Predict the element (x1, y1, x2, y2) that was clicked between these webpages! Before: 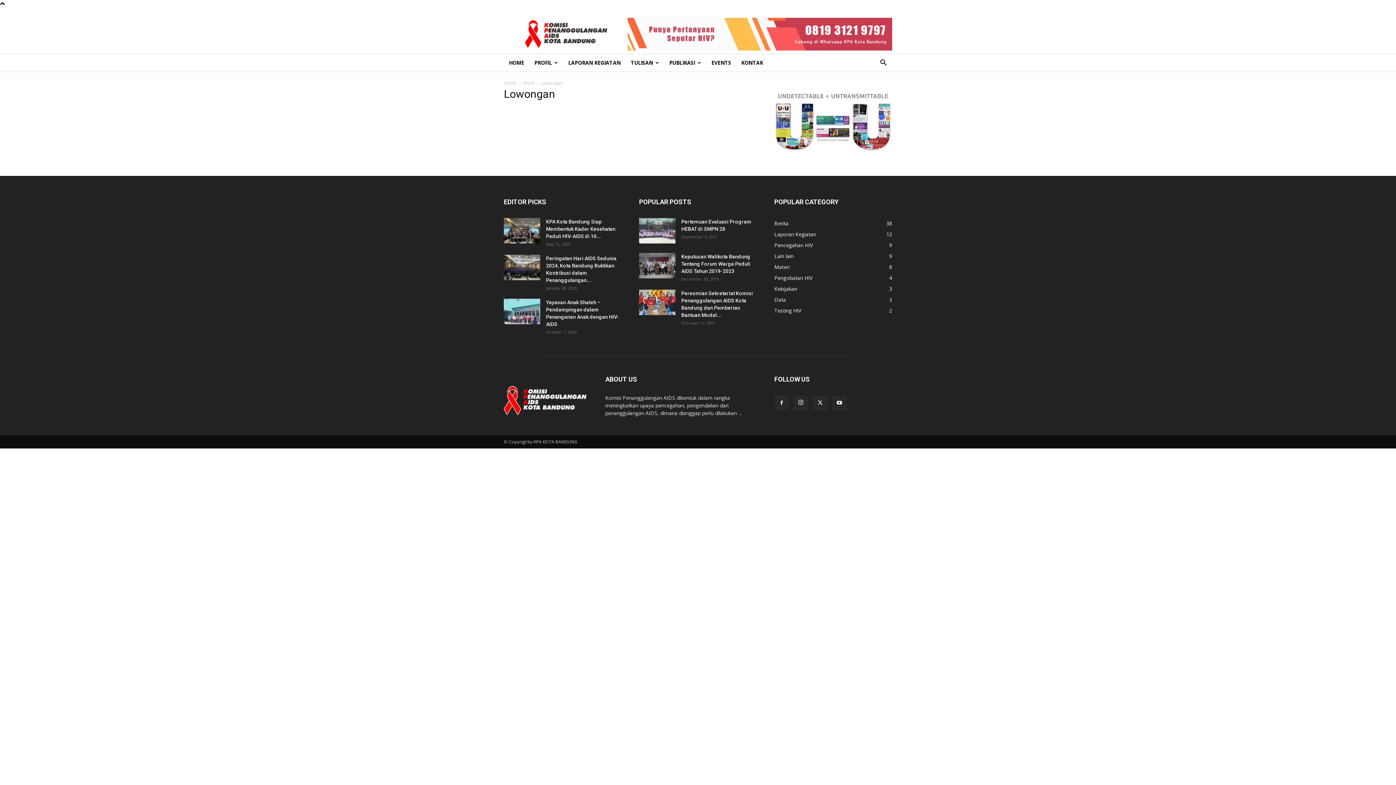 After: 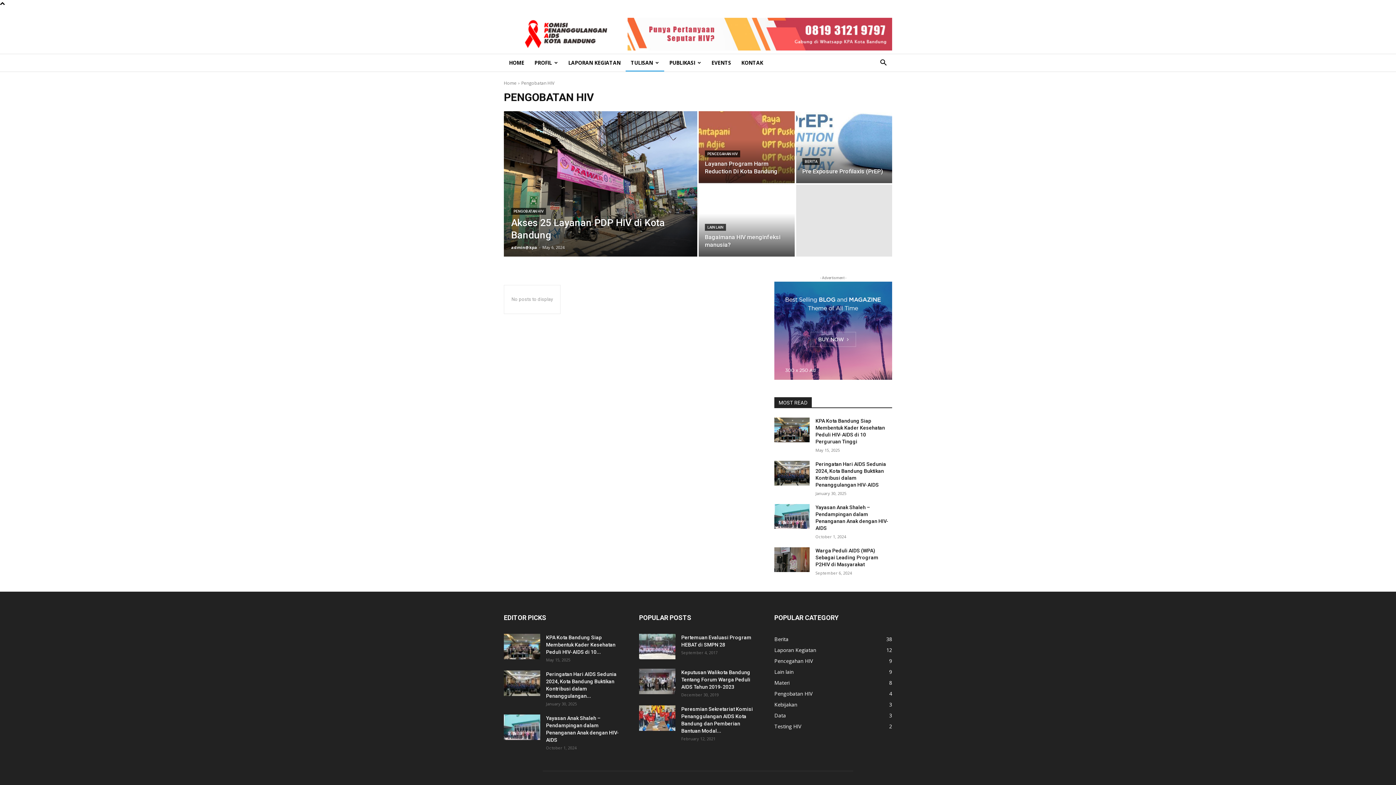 Action: label: Pengobatan HIV
4 bbox: (774, 274, 812, 281)